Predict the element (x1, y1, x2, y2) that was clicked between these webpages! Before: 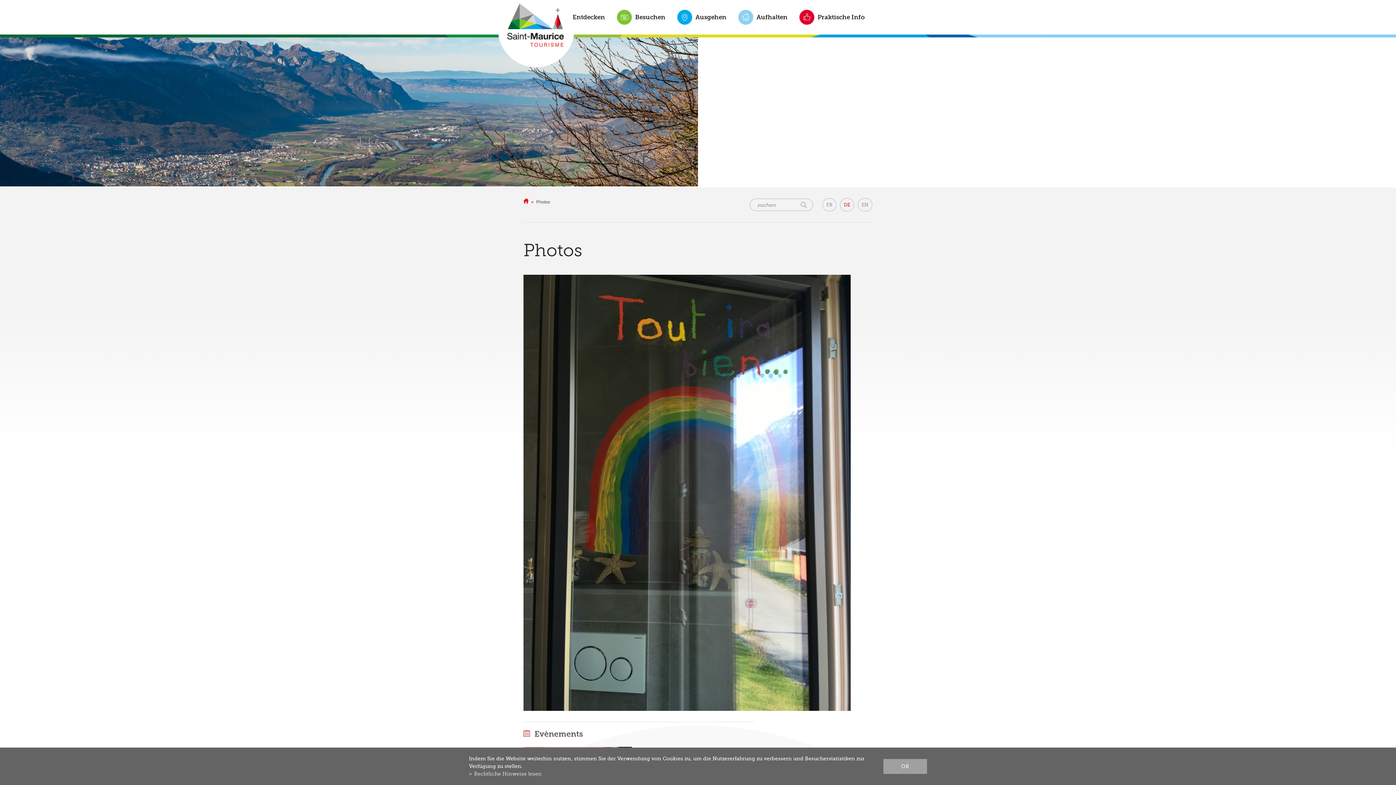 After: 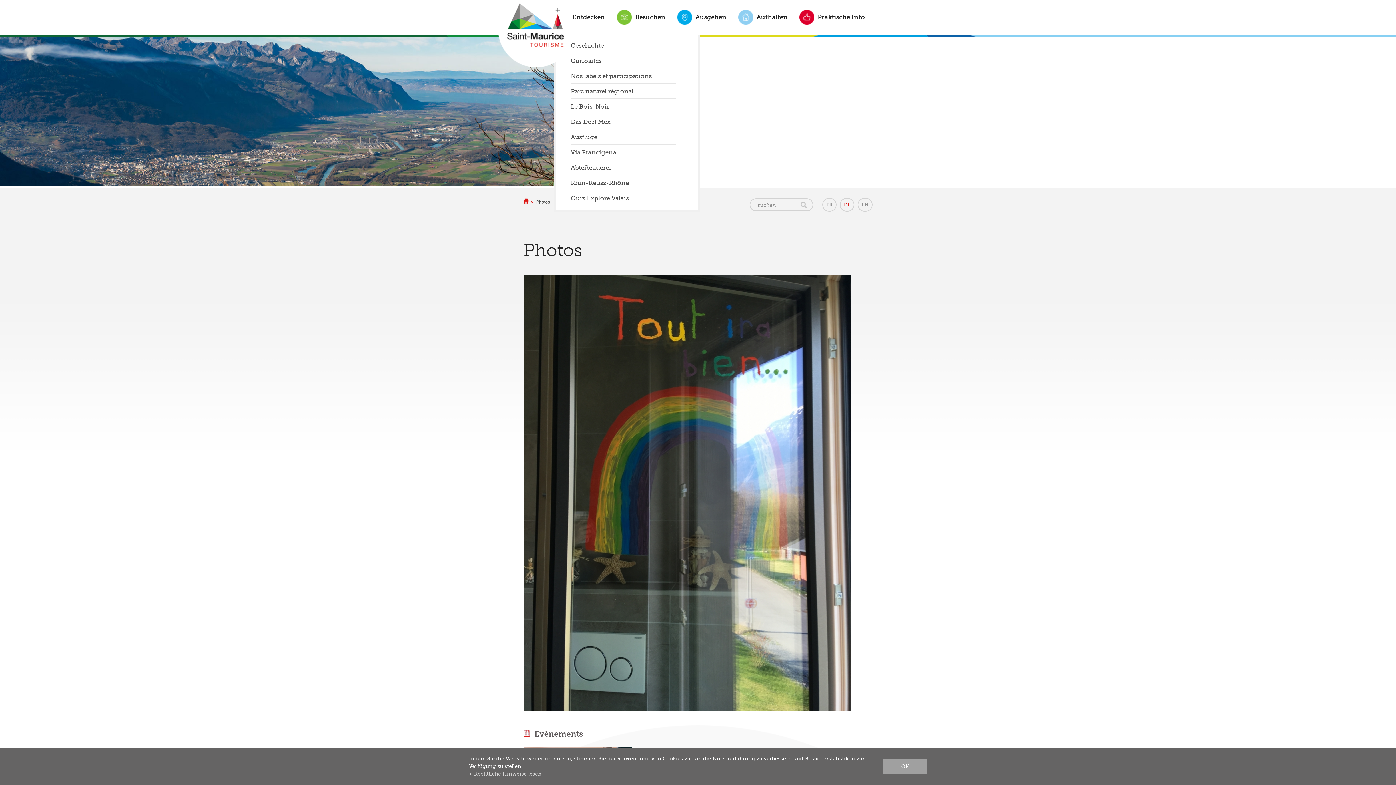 Action: bbox: (554, 0, 605, 34) label: Entdecken